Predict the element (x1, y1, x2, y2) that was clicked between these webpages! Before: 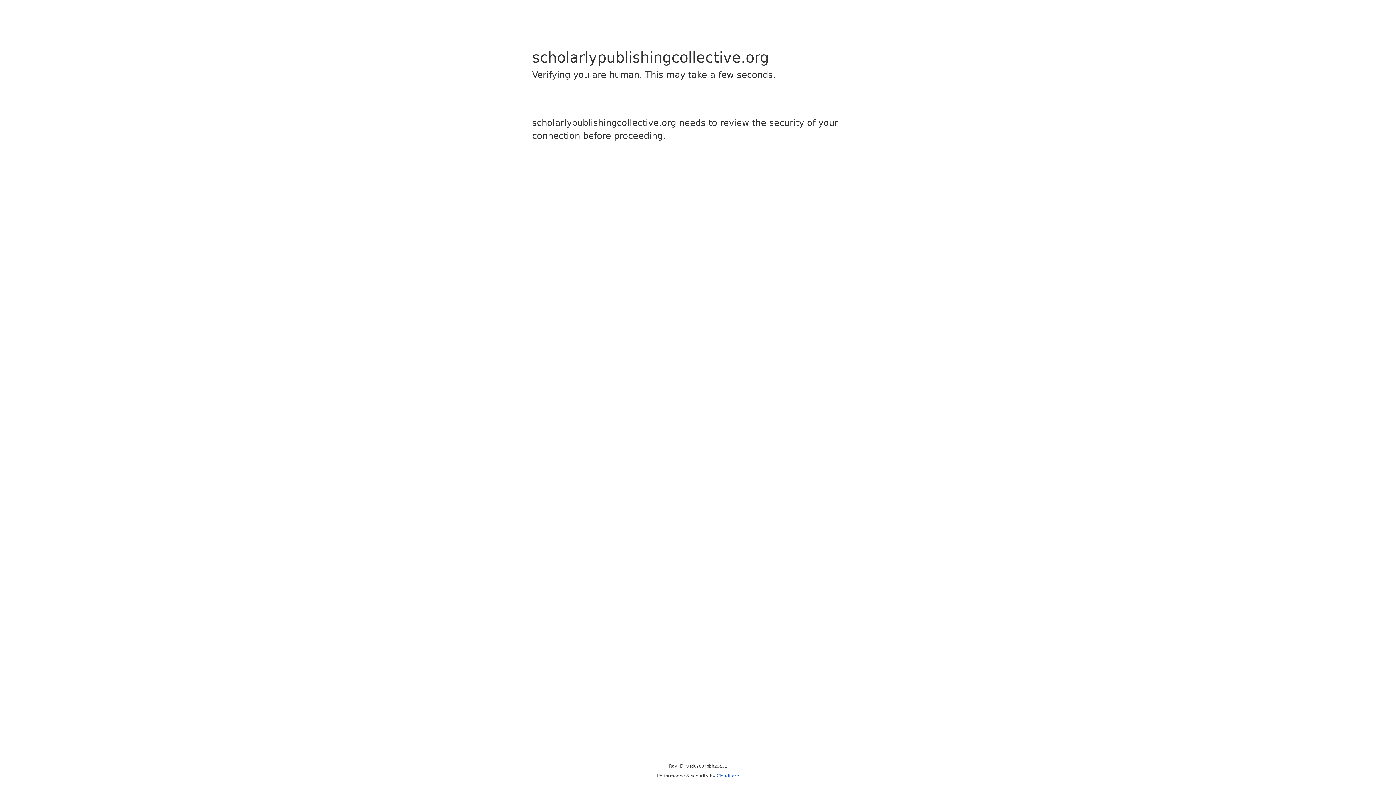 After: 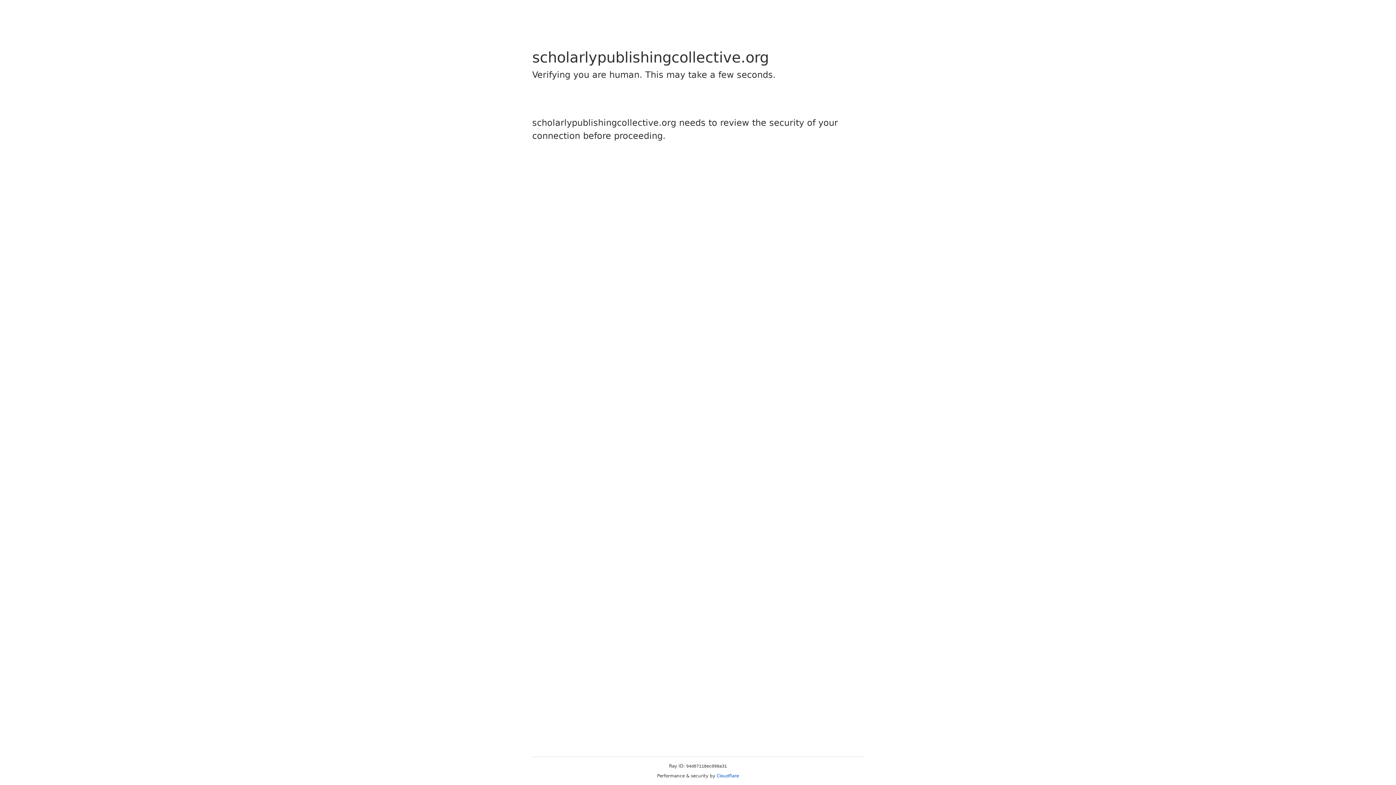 Action: label: Cloudflare bbox: (716, 773, 739, 778)